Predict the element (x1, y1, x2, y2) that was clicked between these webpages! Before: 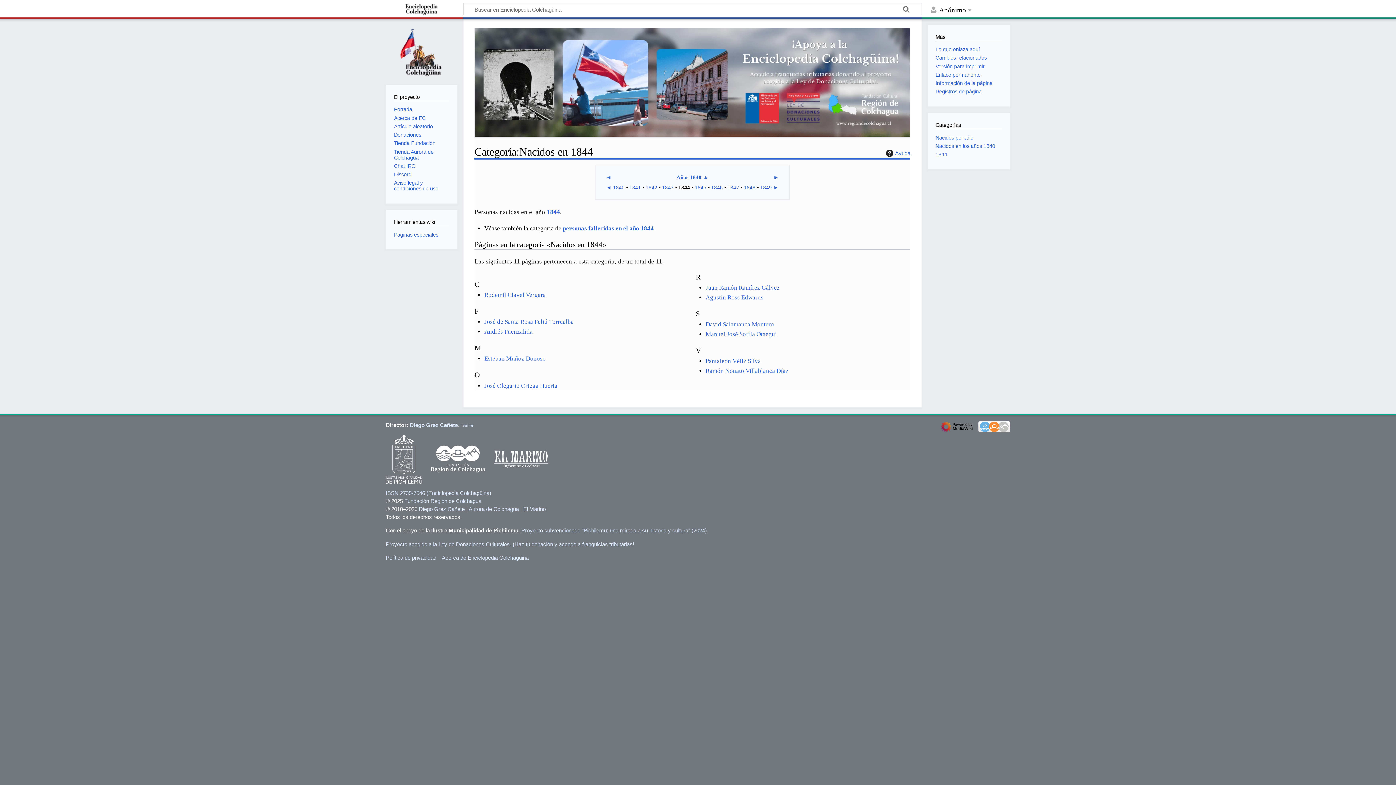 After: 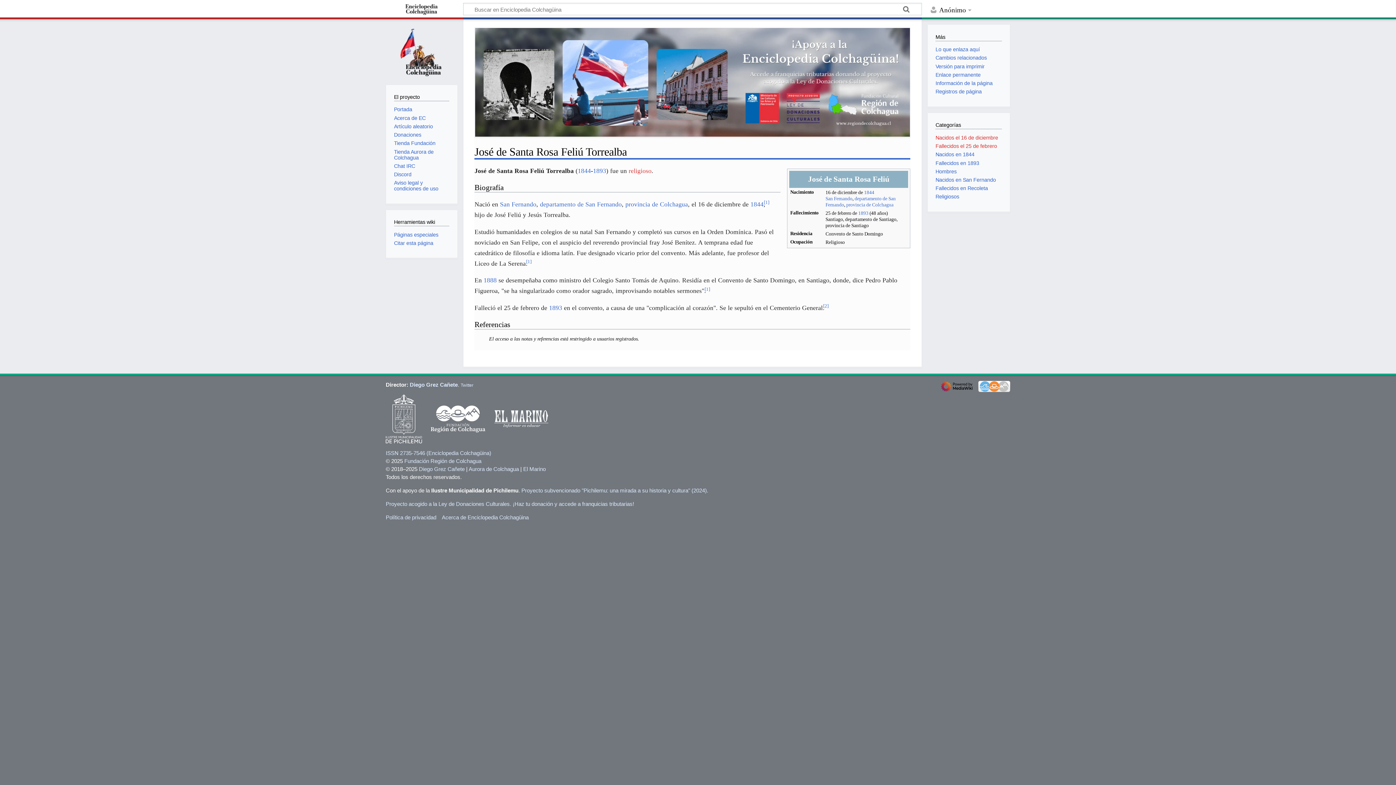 Action: bbox: (484, 318, 573, 325) label: José de Santa Rosa Feliú Torrealba